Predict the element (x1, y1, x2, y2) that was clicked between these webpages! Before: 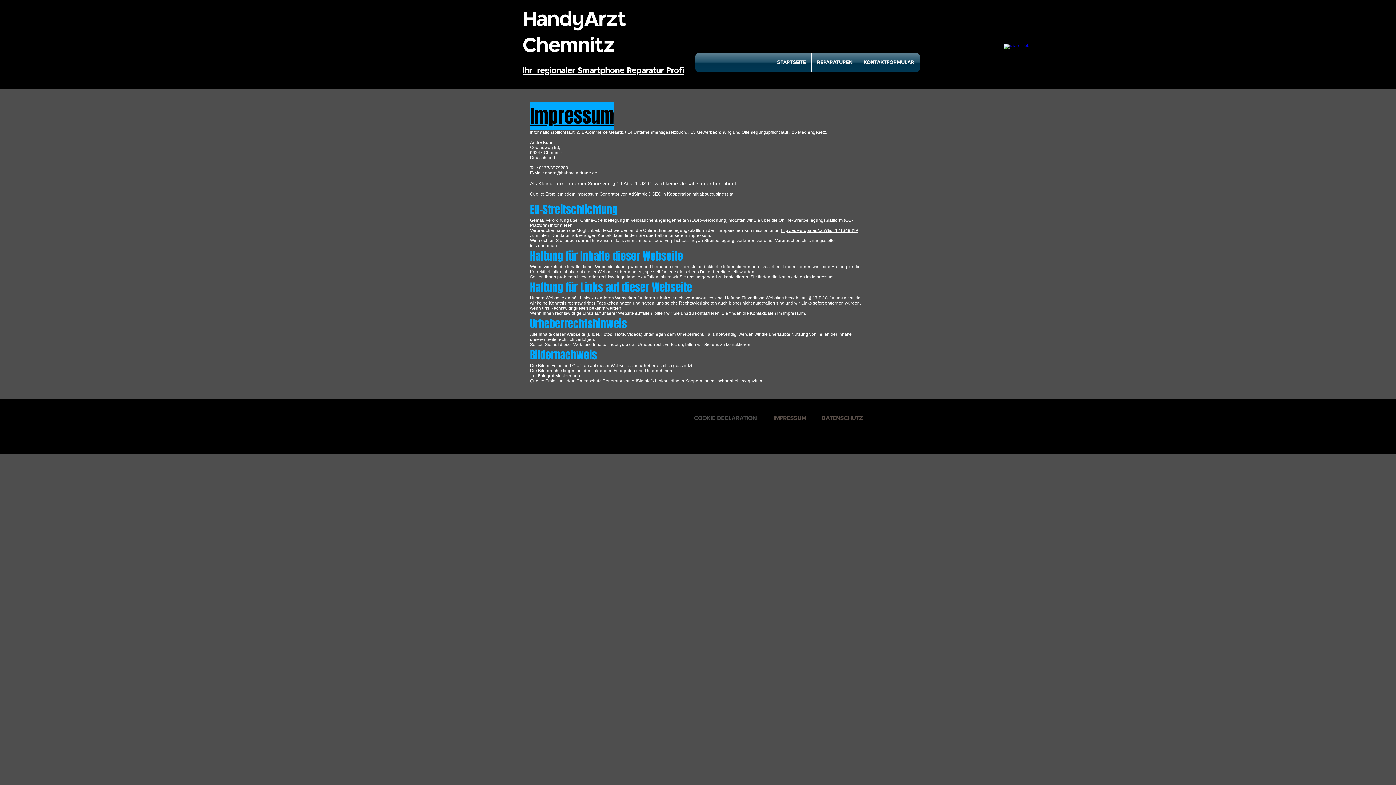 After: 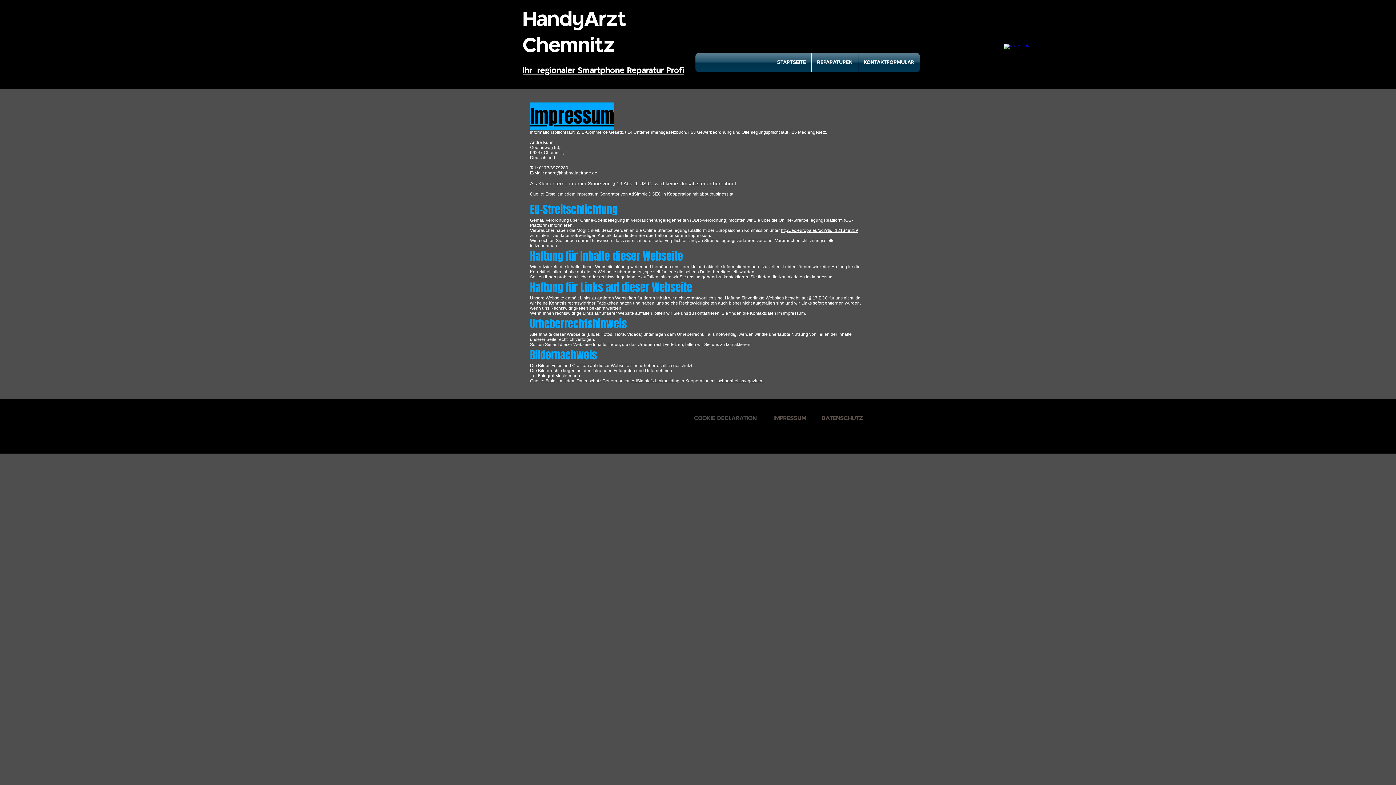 Action: bbox: (699, 191, 733, 196) label: aboutbusiness.at